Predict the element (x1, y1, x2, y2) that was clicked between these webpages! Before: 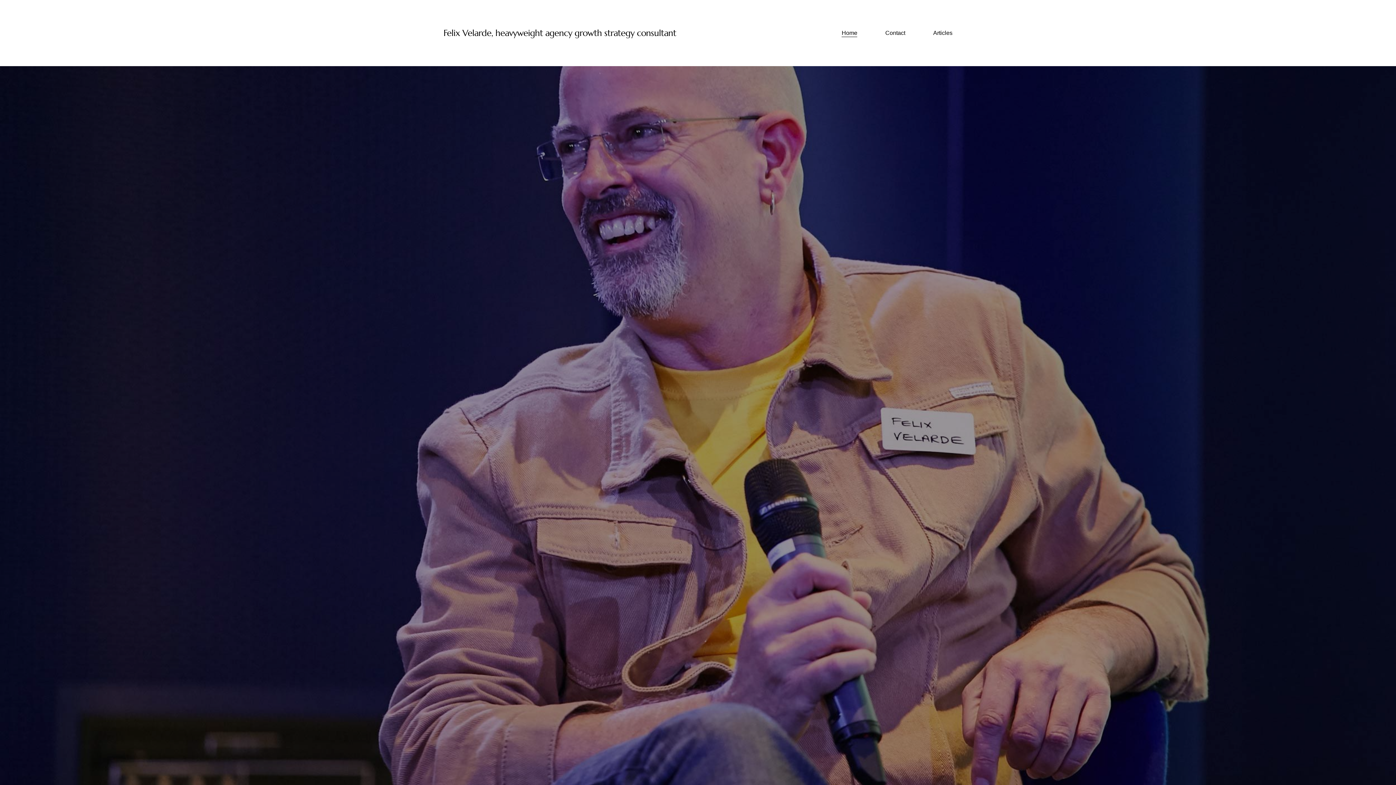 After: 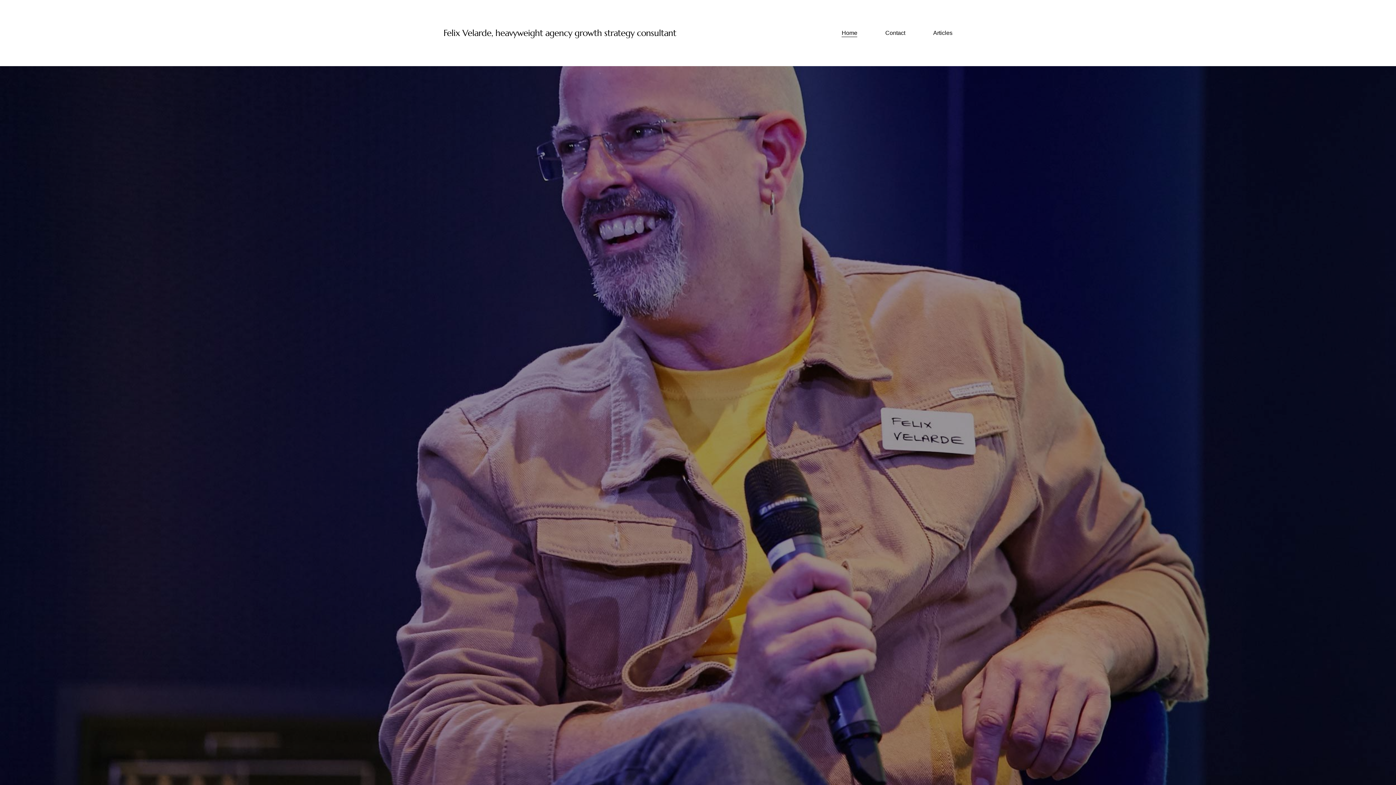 Action: bbox: (841, 28, 857, 37) label: Home